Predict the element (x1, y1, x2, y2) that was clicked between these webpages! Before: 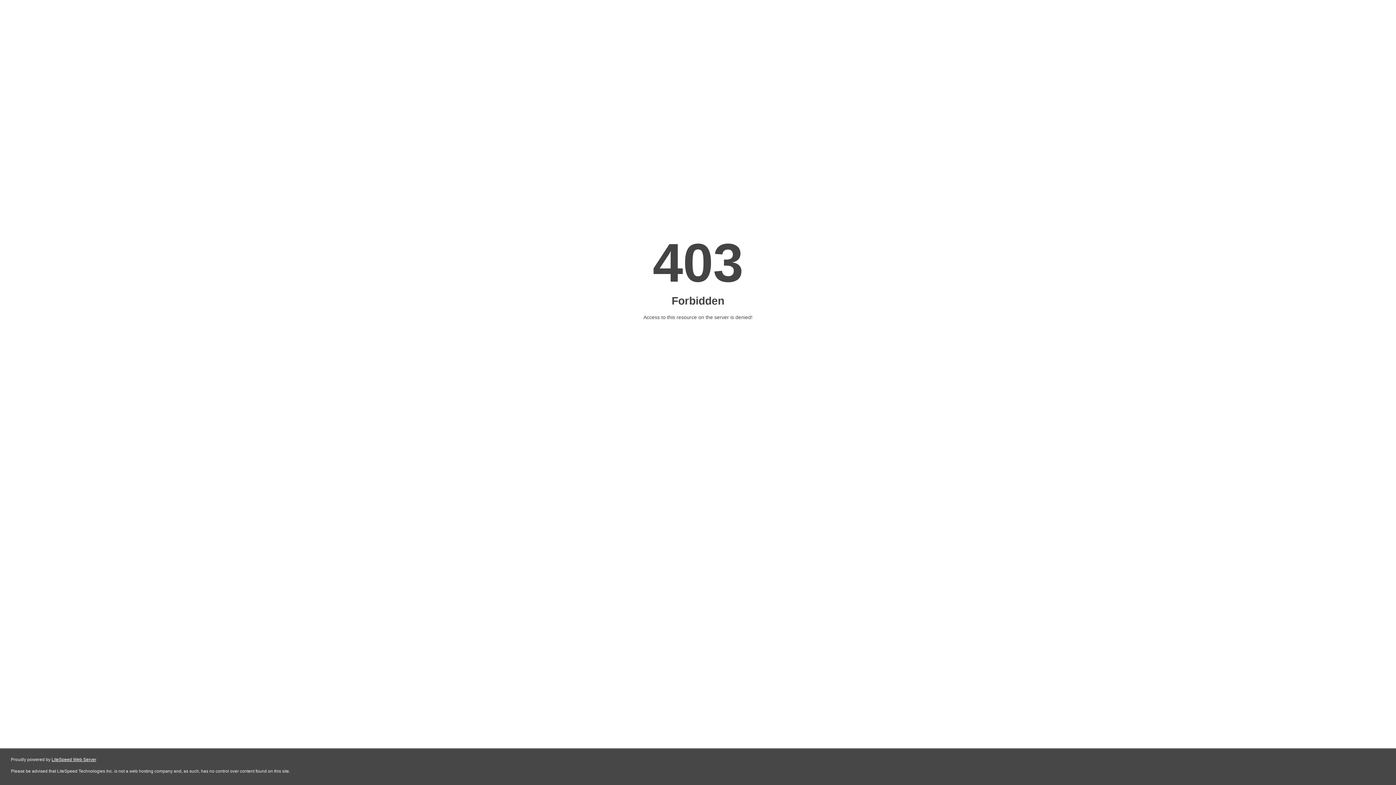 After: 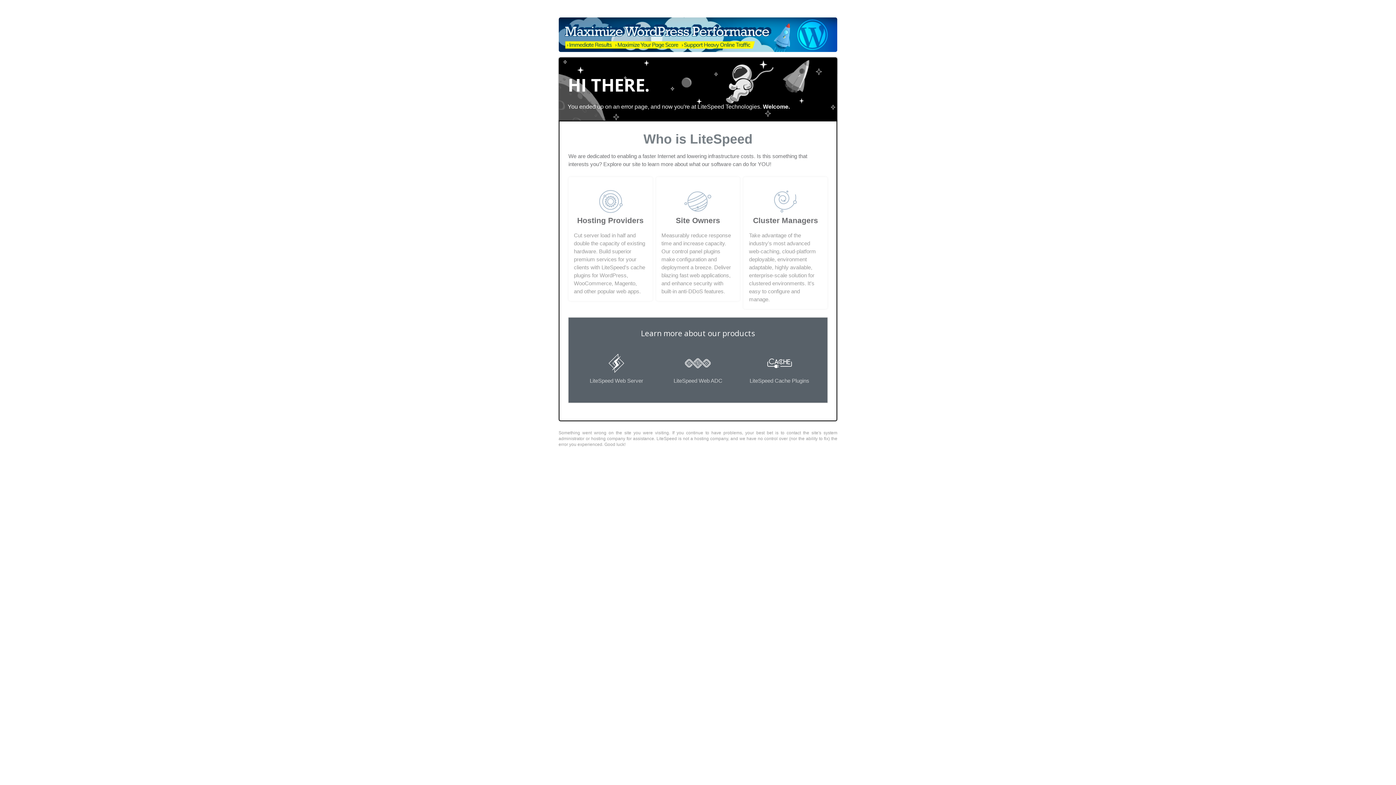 Action: label: LiteSpeed Web Server bbox: (51, 757, 96, 762)